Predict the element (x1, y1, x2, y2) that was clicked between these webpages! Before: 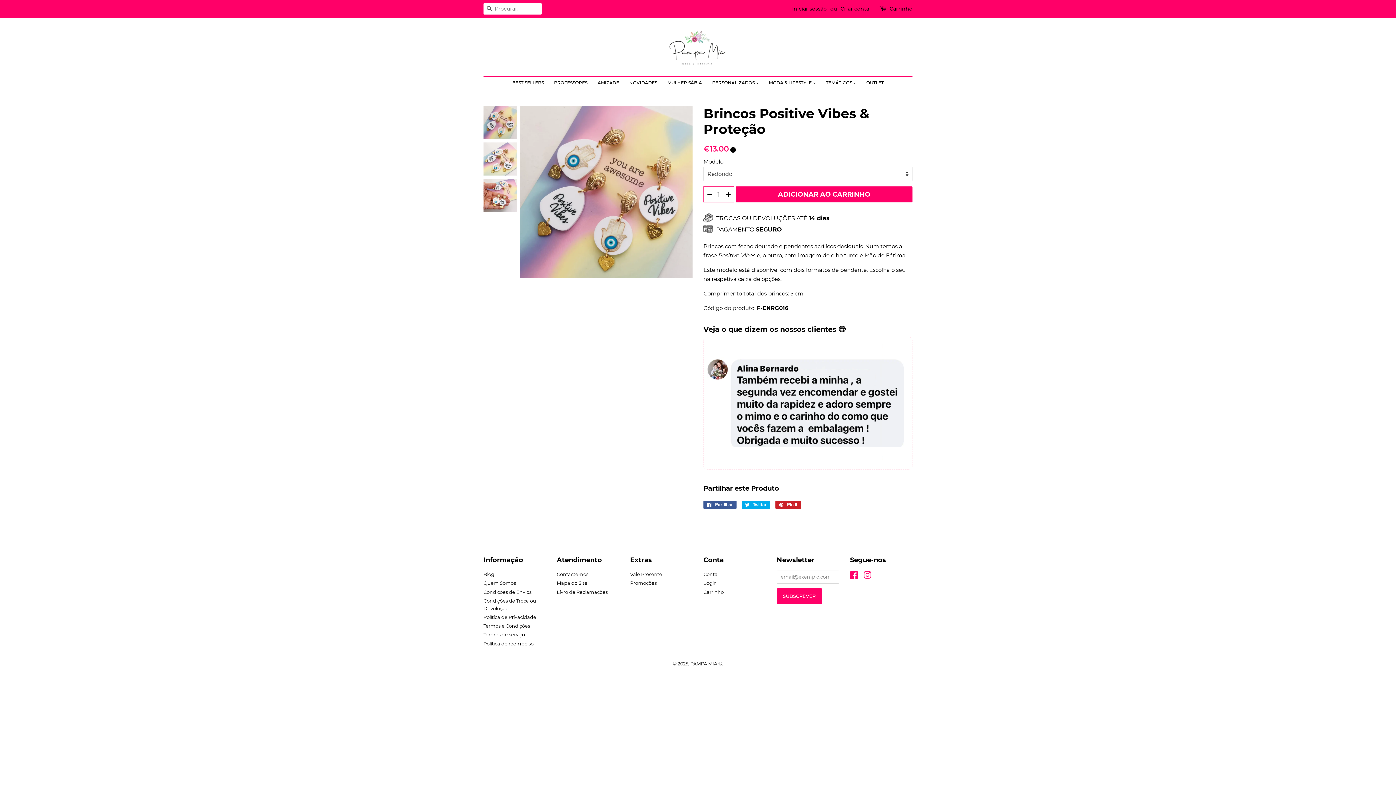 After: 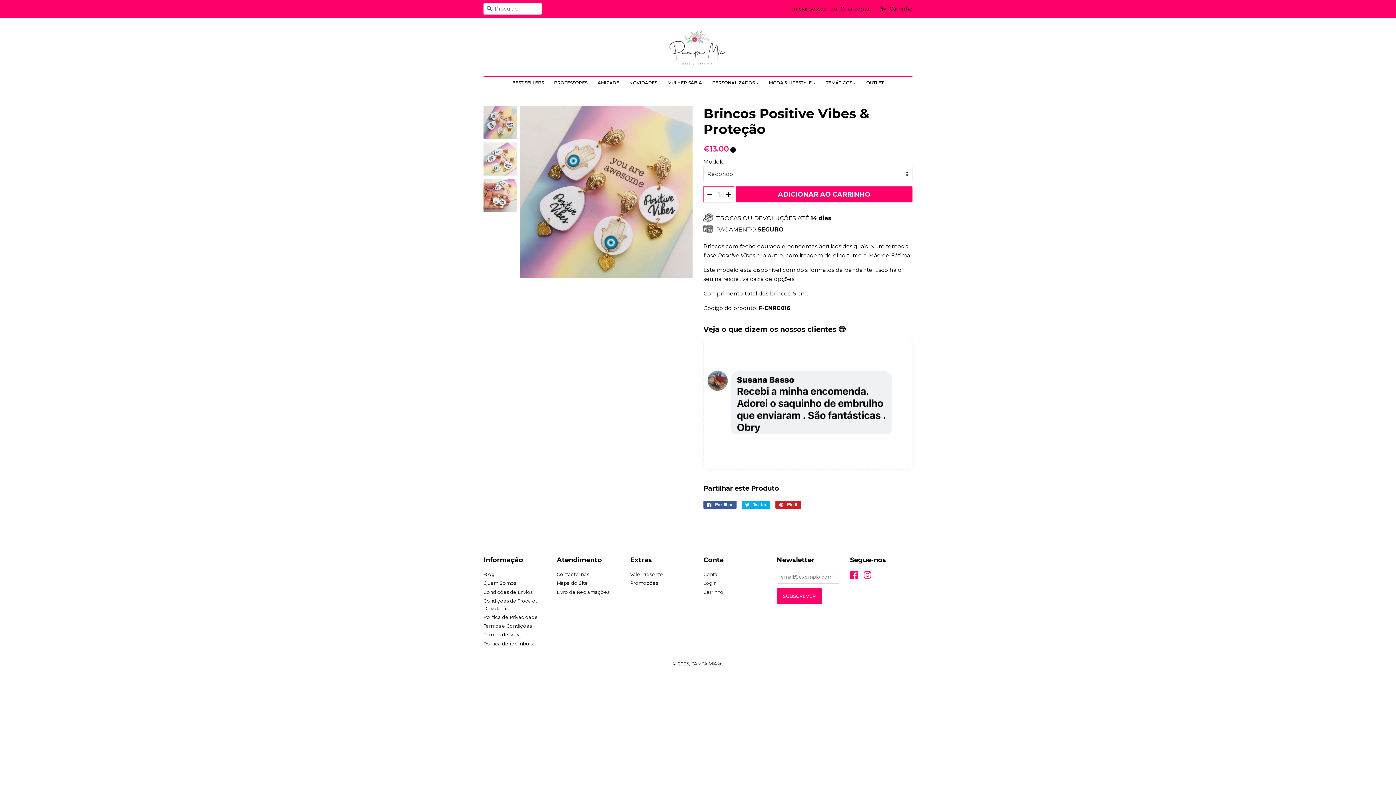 Action: bbox: (483, 105, 516, 138)